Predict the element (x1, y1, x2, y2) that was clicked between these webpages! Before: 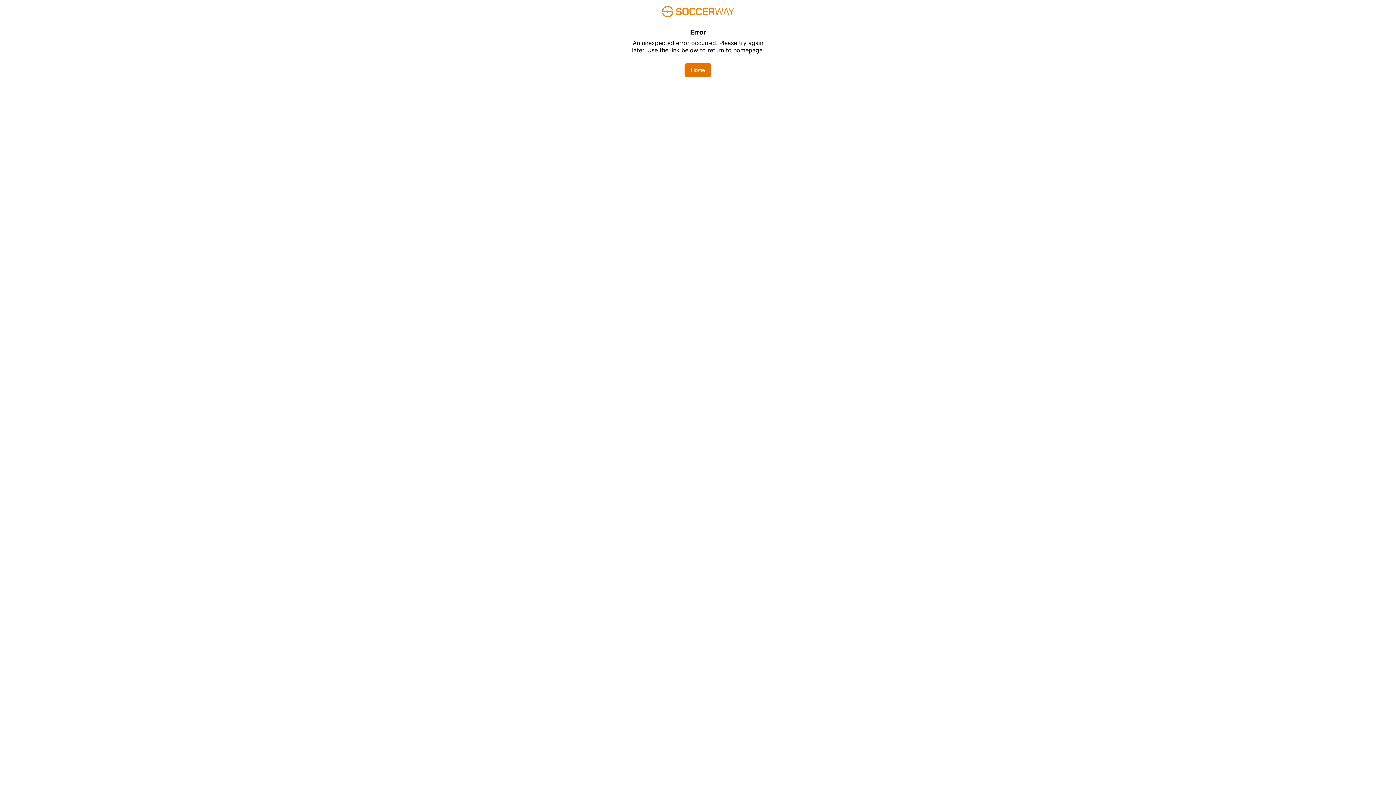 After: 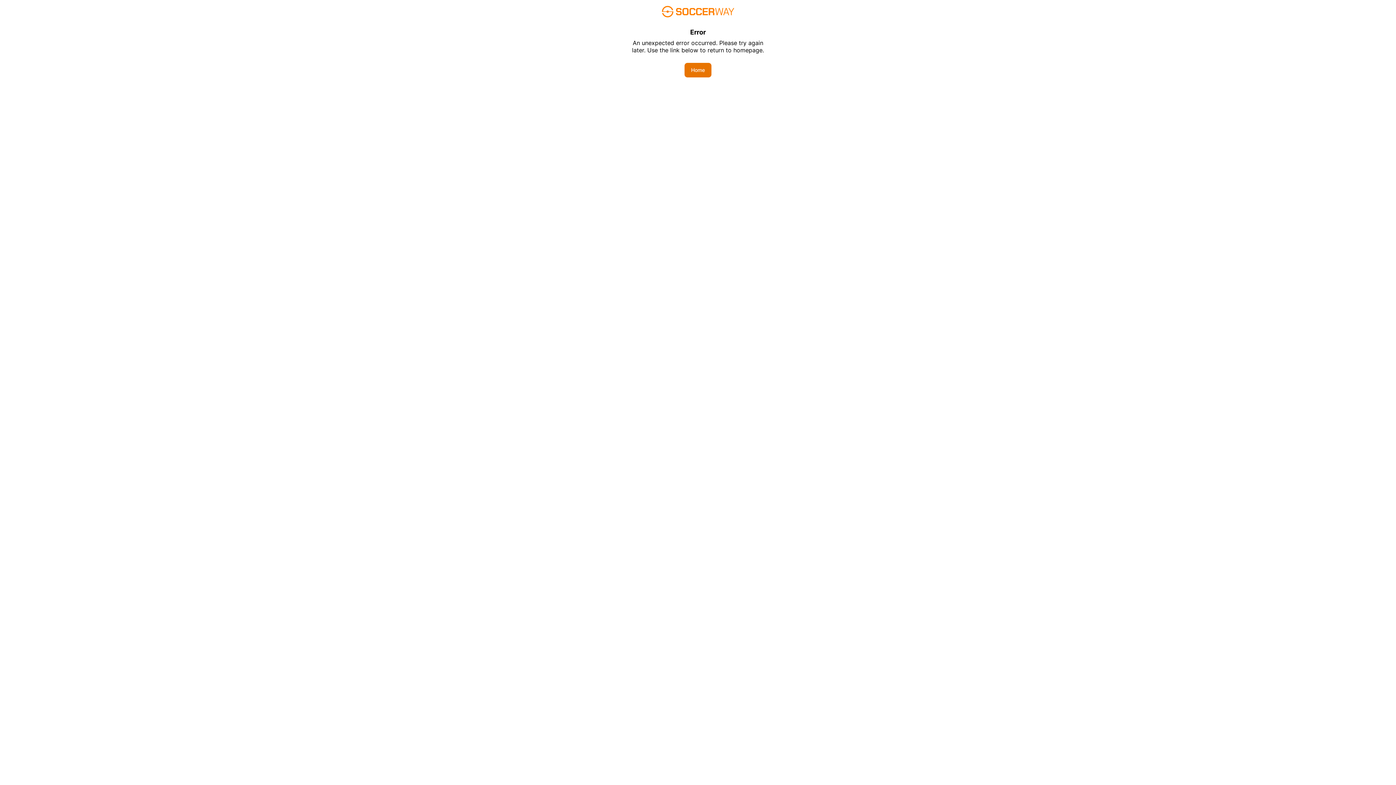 Action: label: Home bbox: (684, 62, 711, 77)